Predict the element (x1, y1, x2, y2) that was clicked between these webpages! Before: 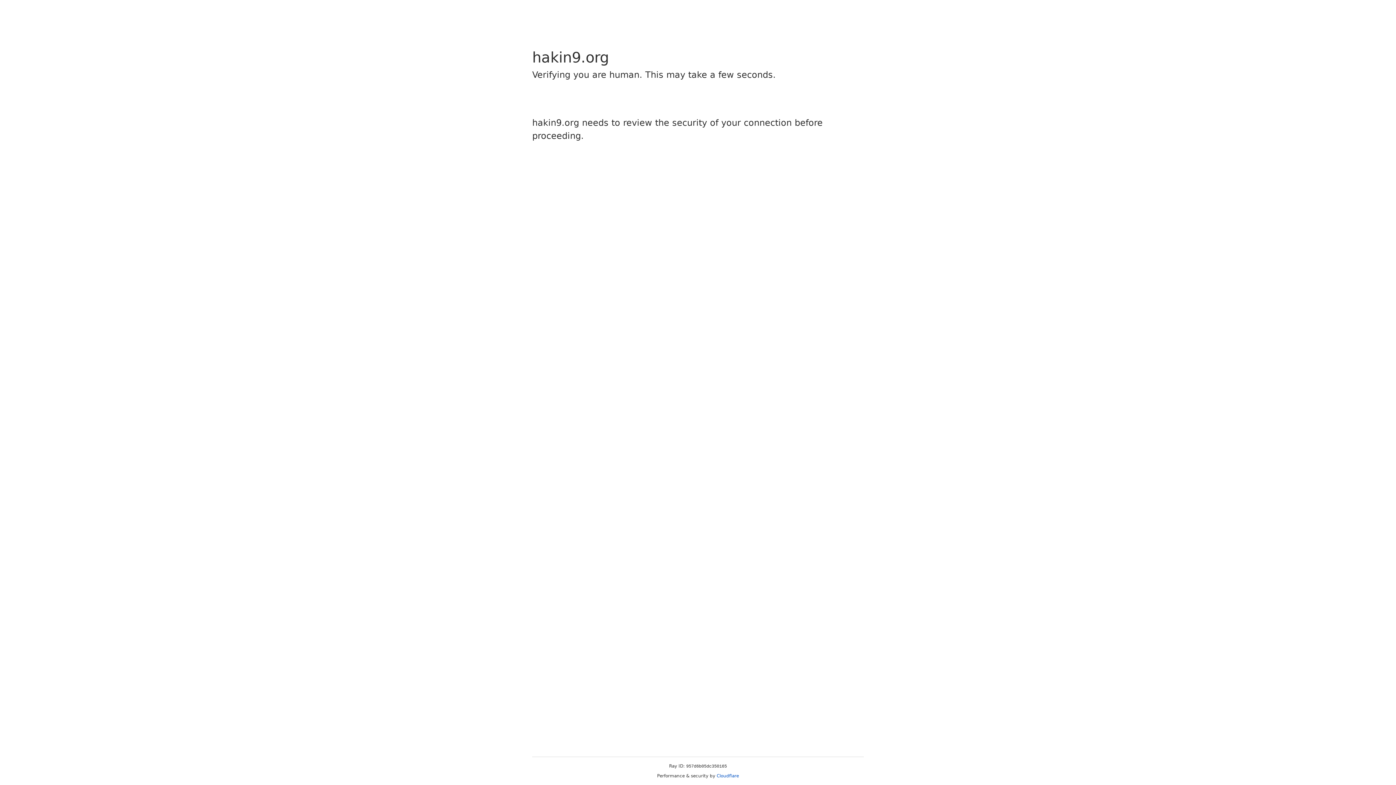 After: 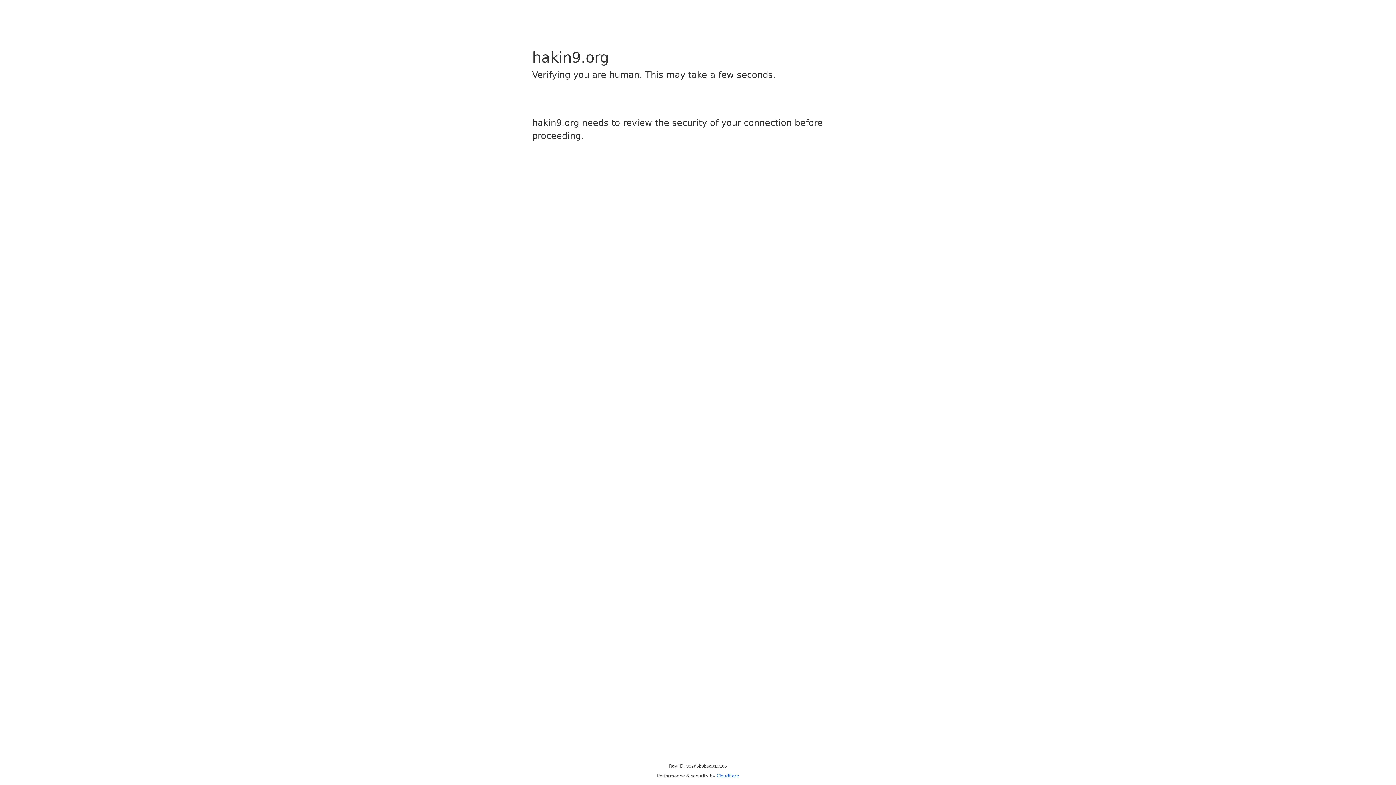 Action: label: Cloudflare bbox: (716, 773, 739, 778)